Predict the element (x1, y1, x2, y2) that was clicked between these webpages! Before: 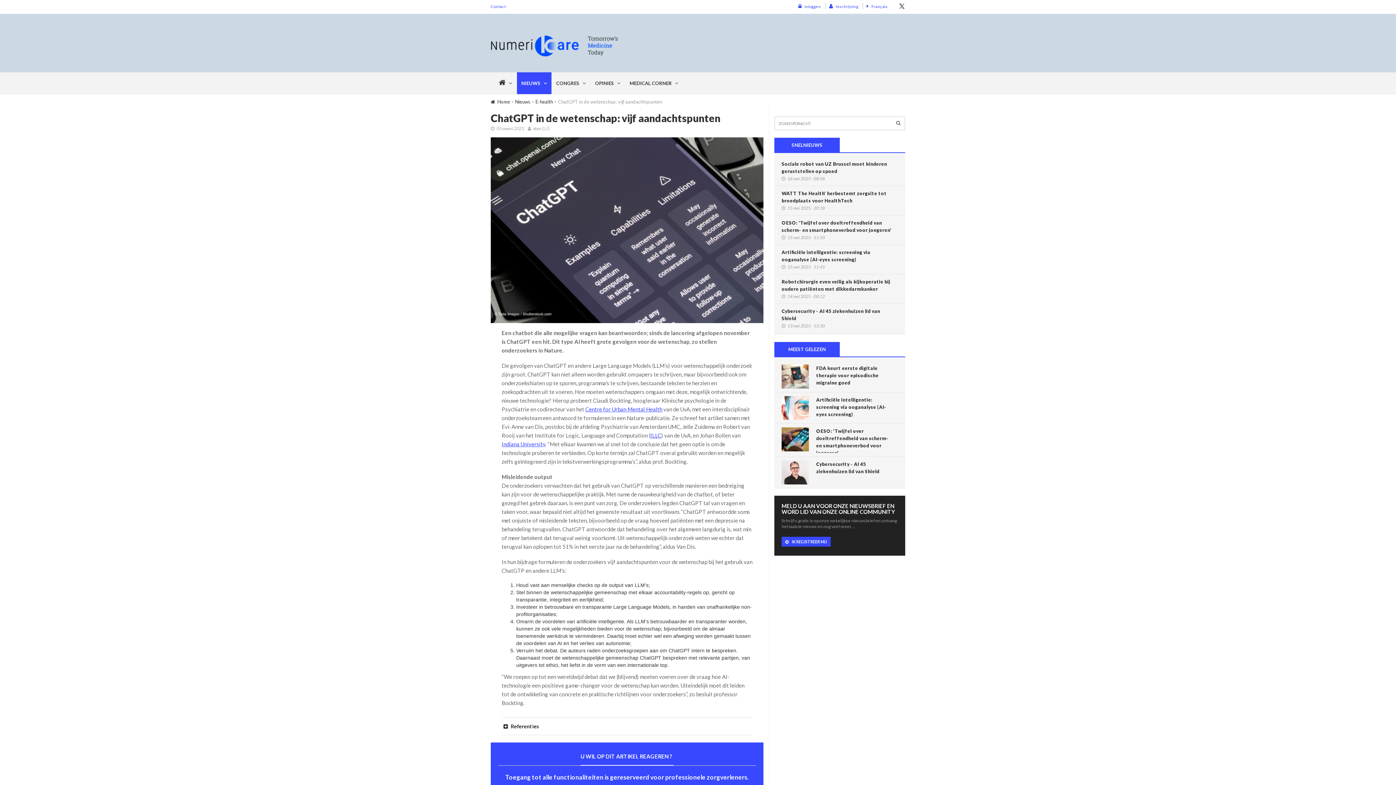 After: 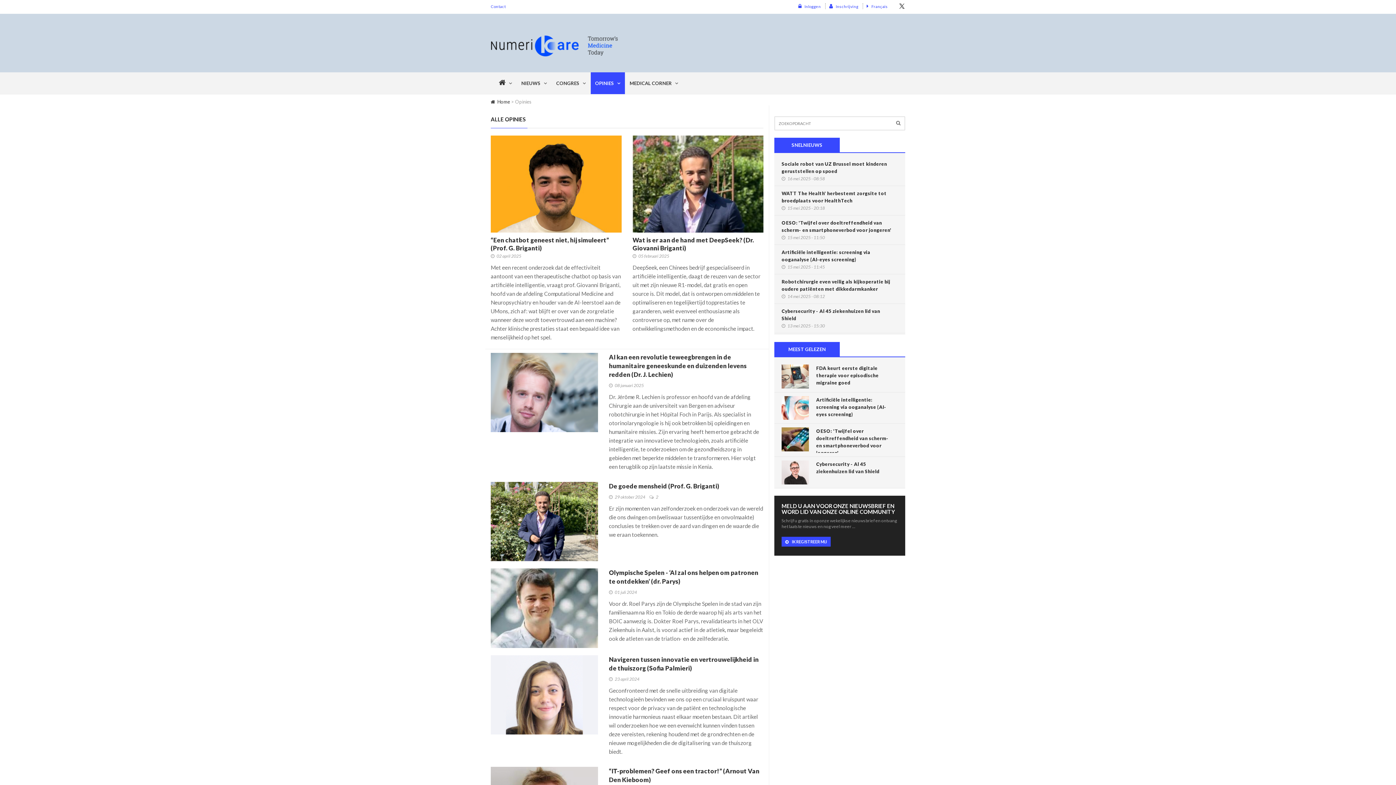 Action: label: OPINIES bbox: (590, 72, 625, 94)